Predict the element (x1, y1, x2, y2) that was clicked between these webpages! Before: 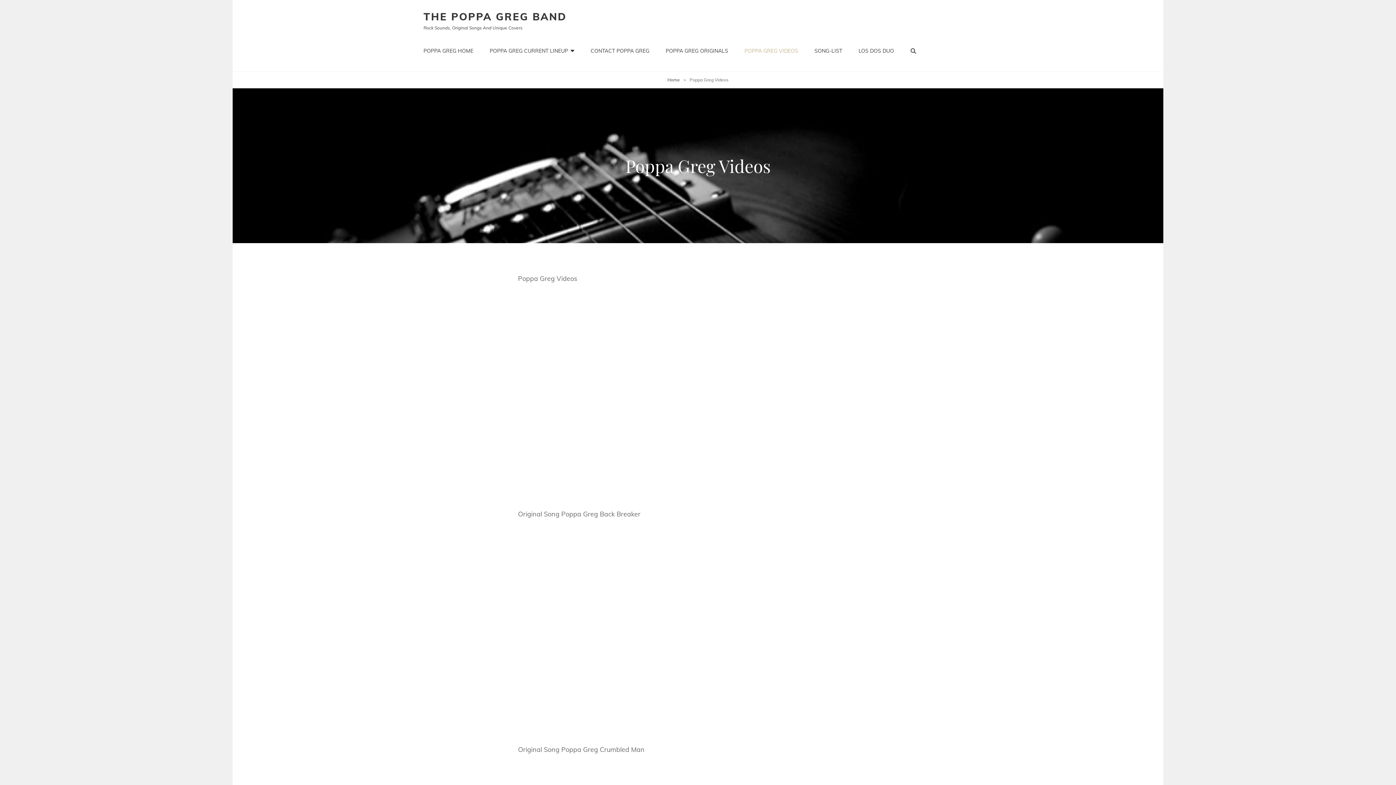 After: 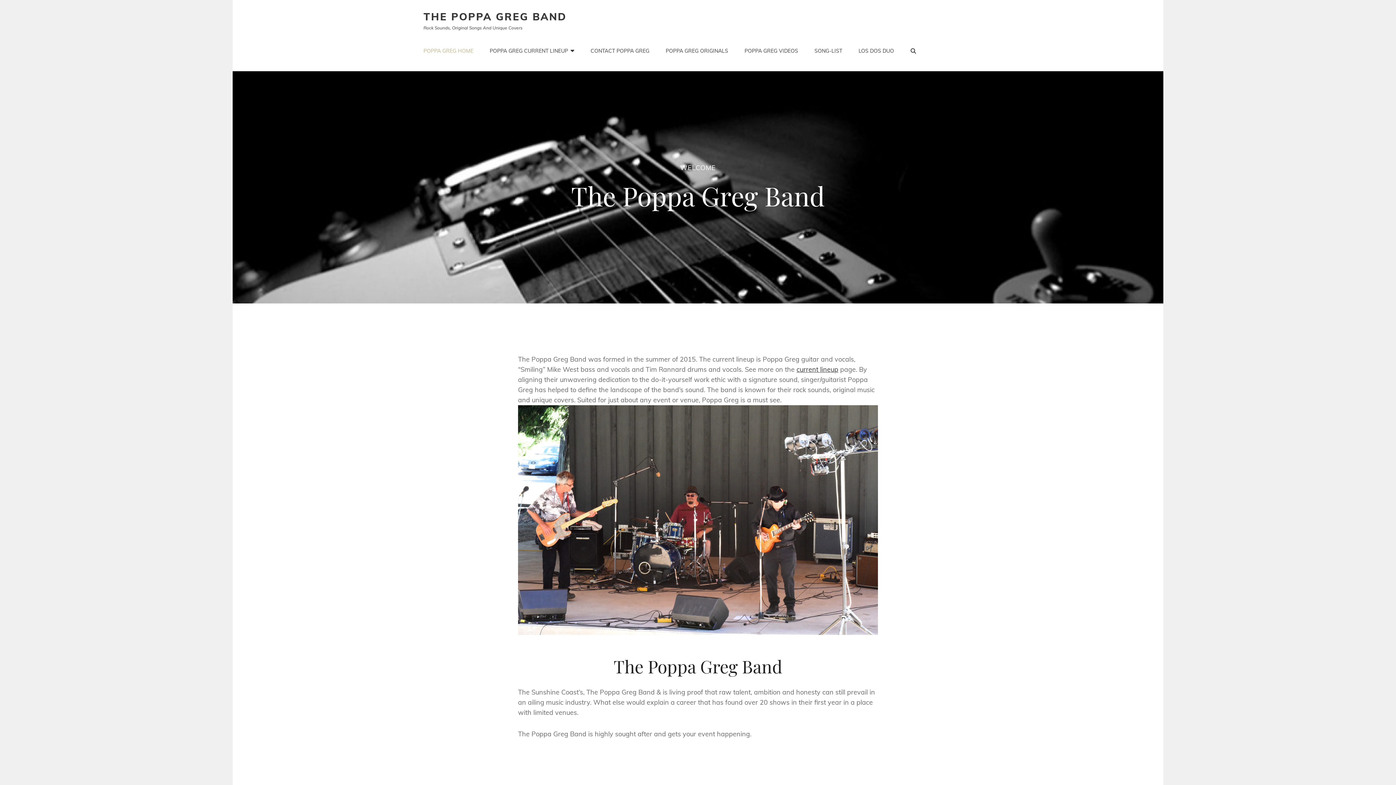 Action: bbox: (423, 10, 566, 22) label: THE POPPA GREG BAND